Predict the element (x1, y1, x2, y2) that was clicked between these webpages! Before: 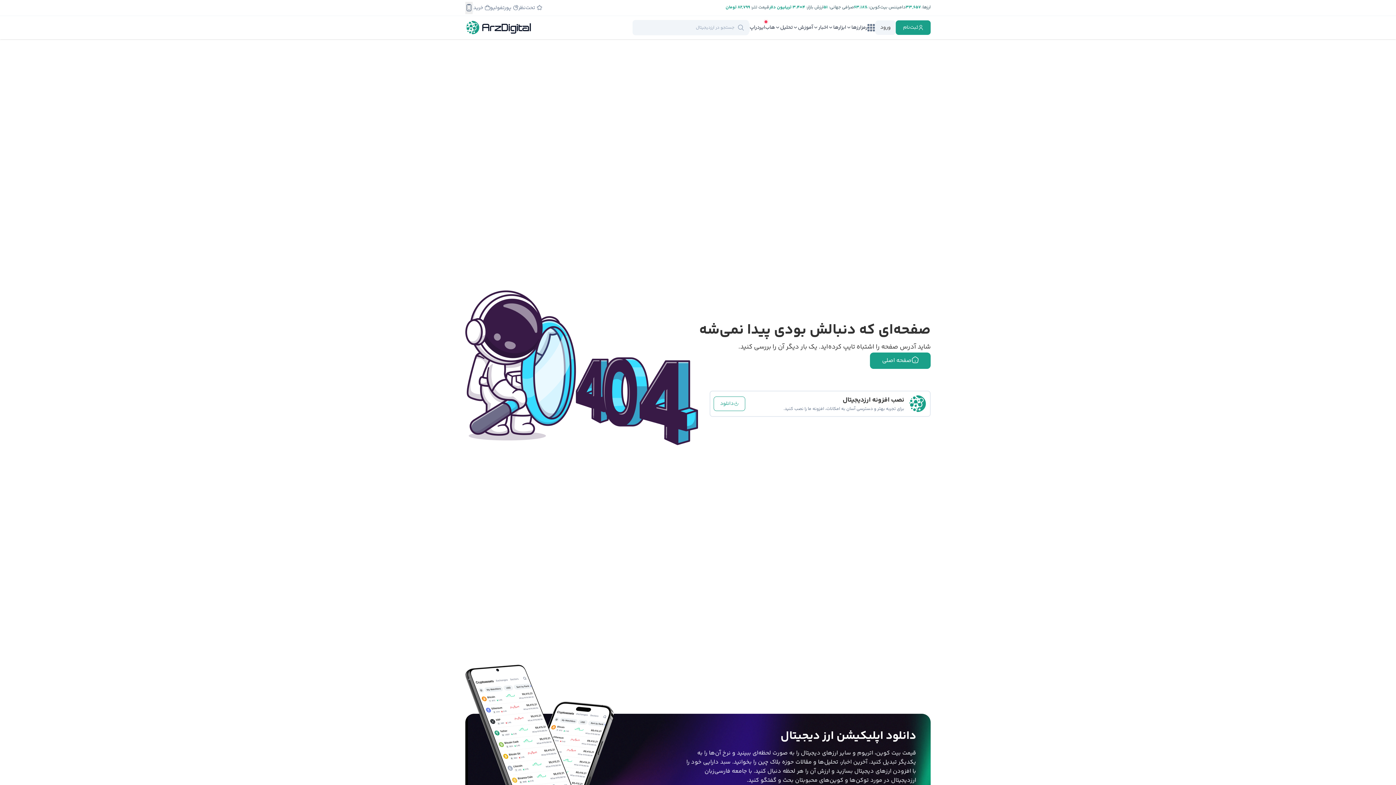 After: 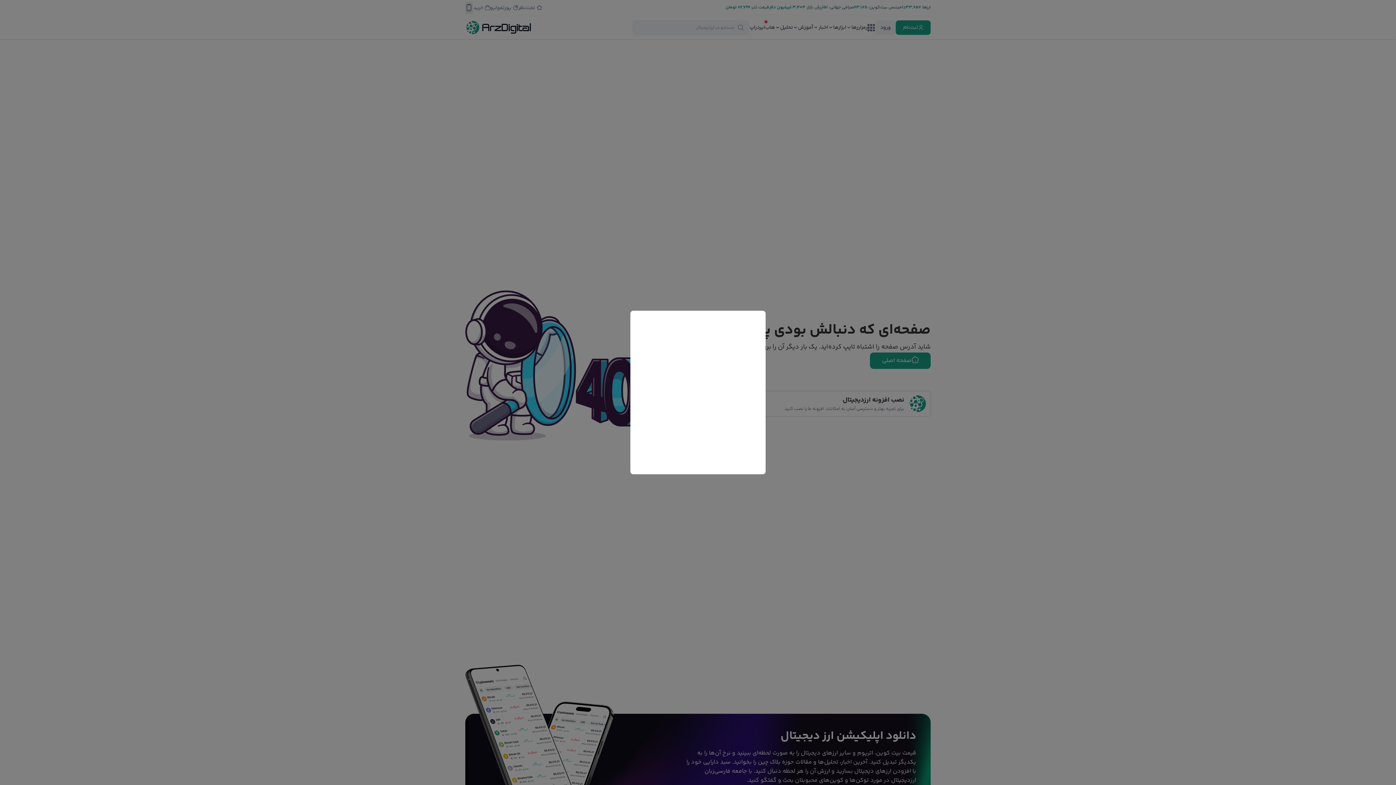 Action: label: ثبت‌نام bbox: (896, 20, 930, 34)